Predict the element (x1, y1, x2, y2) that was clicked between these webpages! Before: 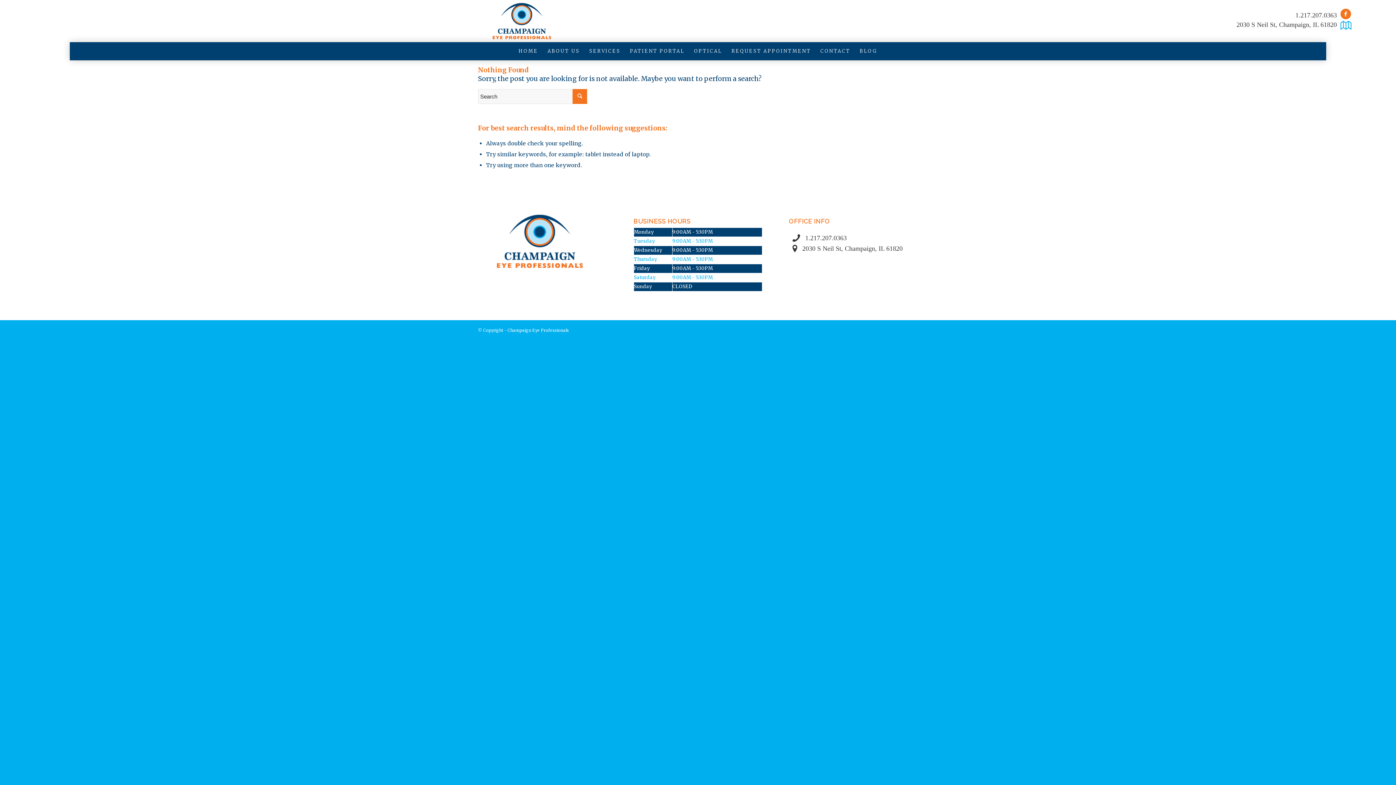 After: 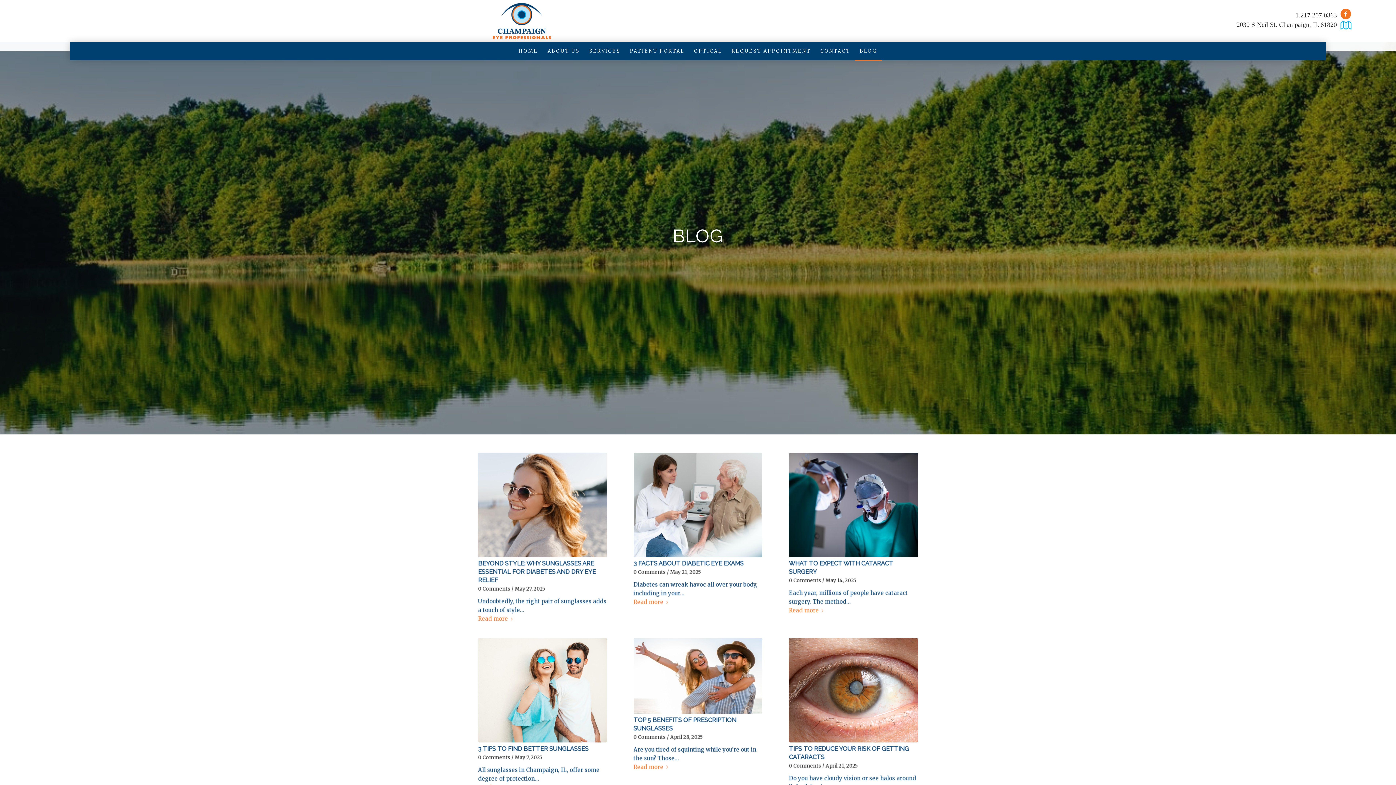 Action: bbox: (855, 42, 882, 60) label: BLOG